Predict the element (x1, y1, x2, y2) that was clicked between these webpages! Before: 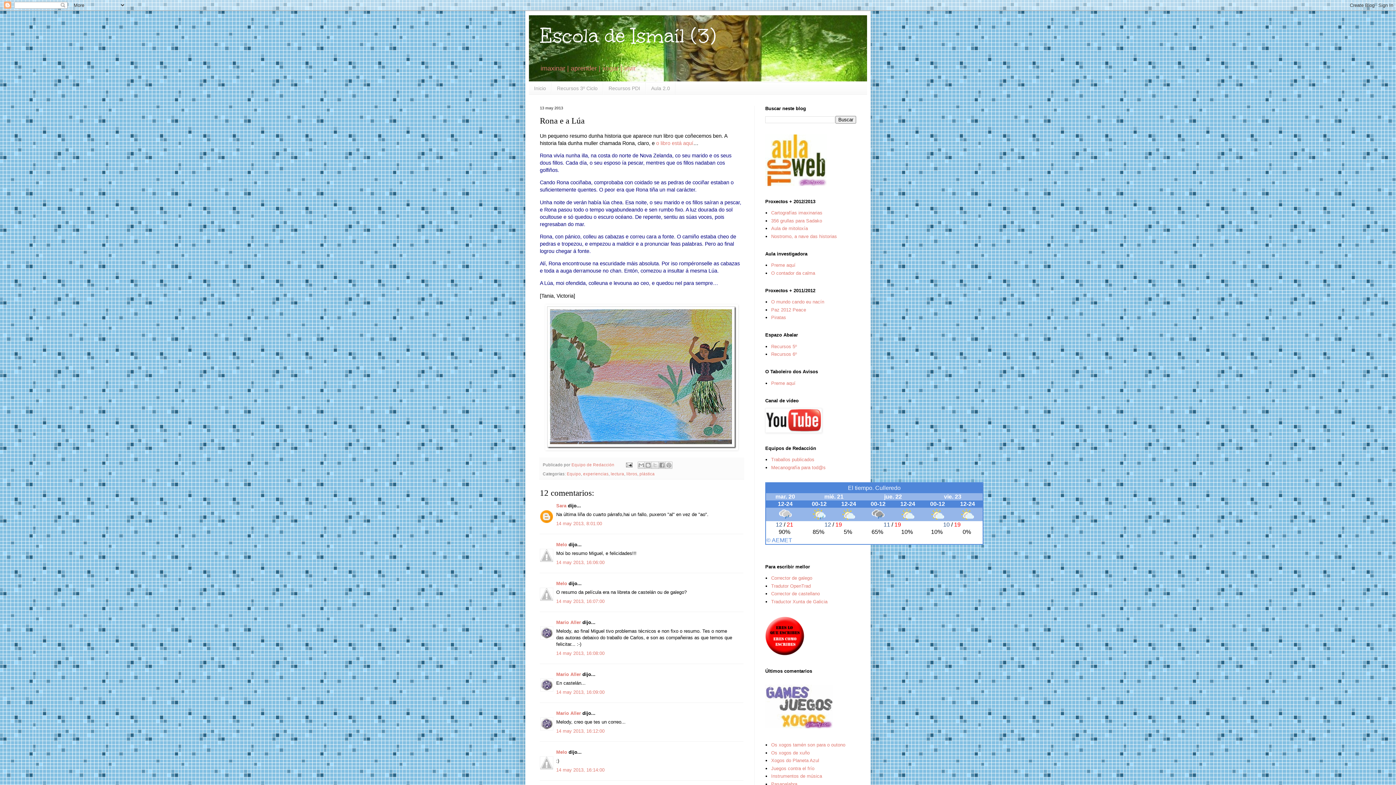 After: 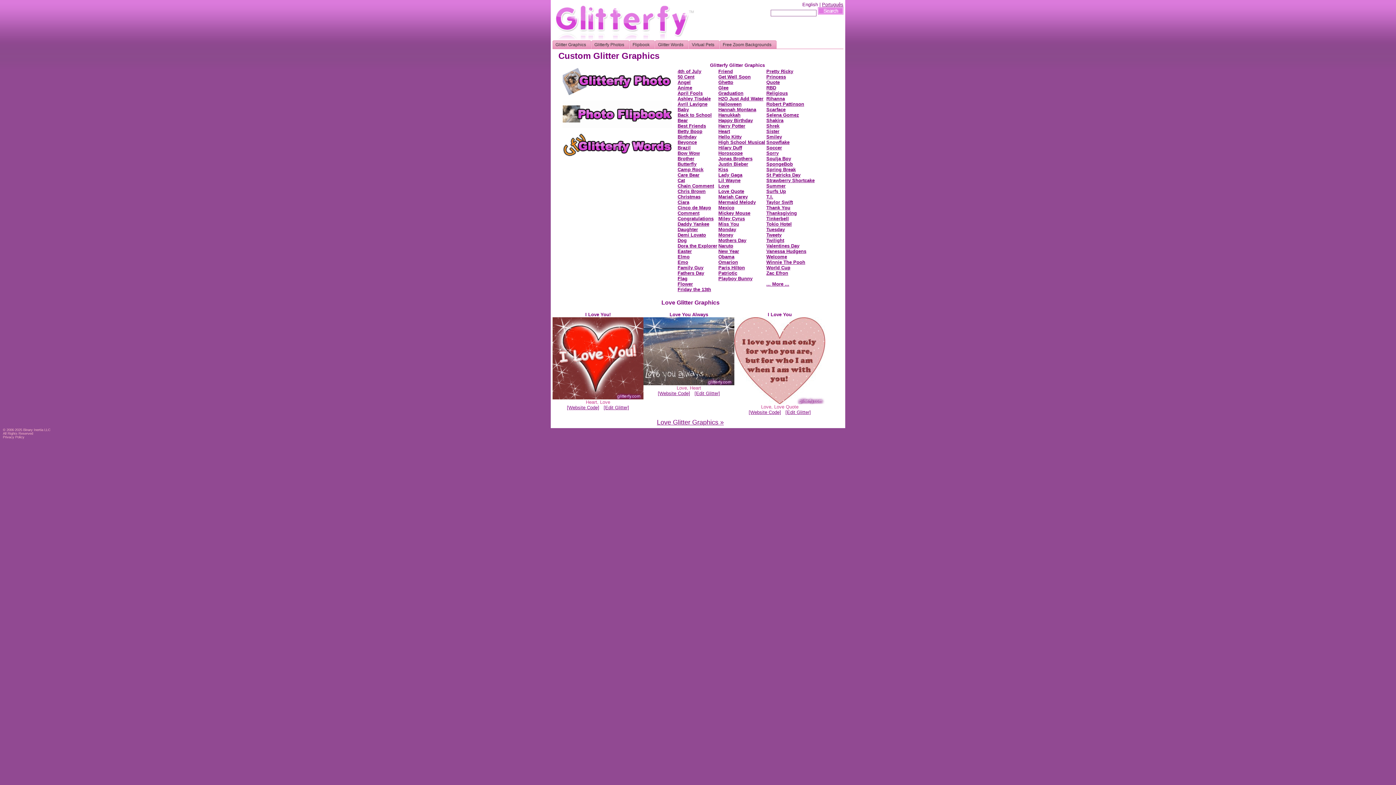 Action: bbox: (765, 181, 827, 187)